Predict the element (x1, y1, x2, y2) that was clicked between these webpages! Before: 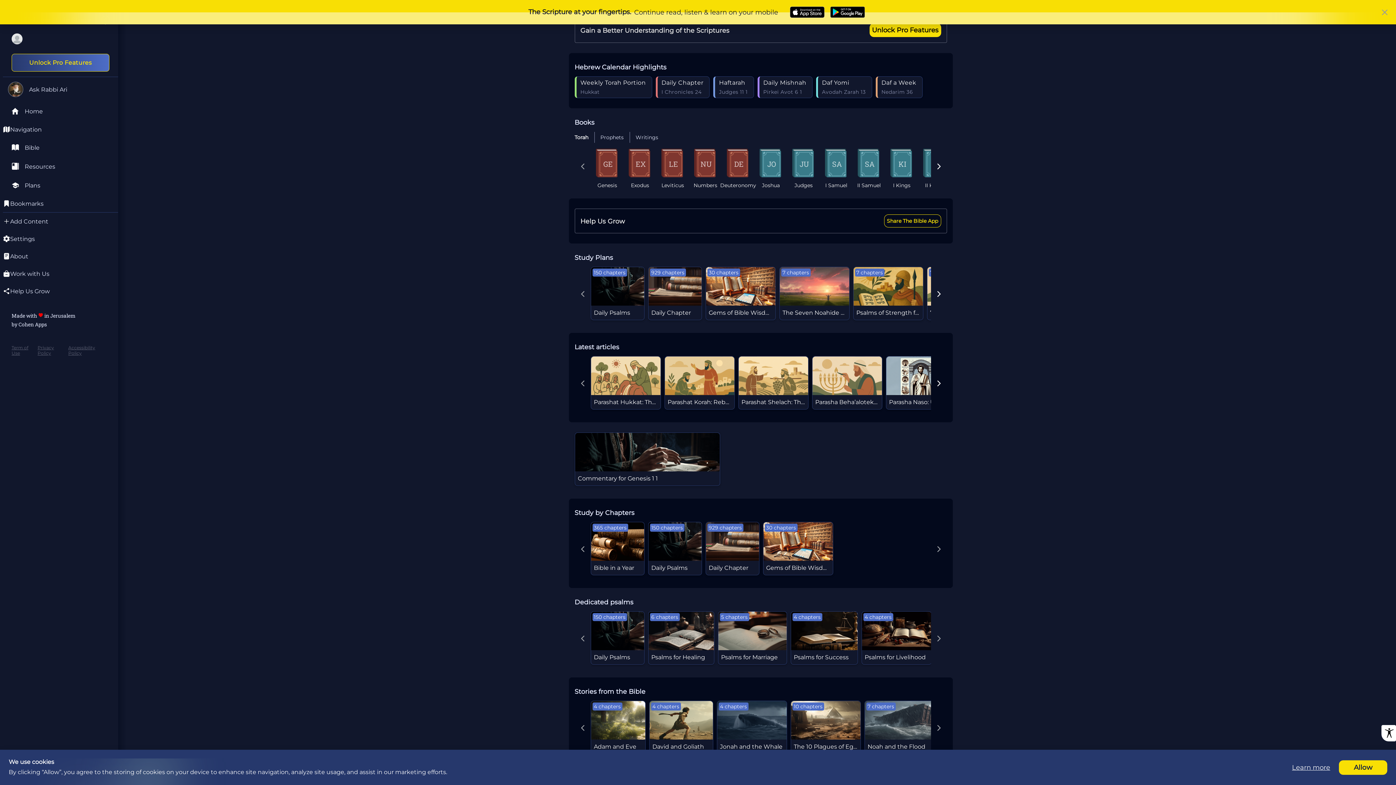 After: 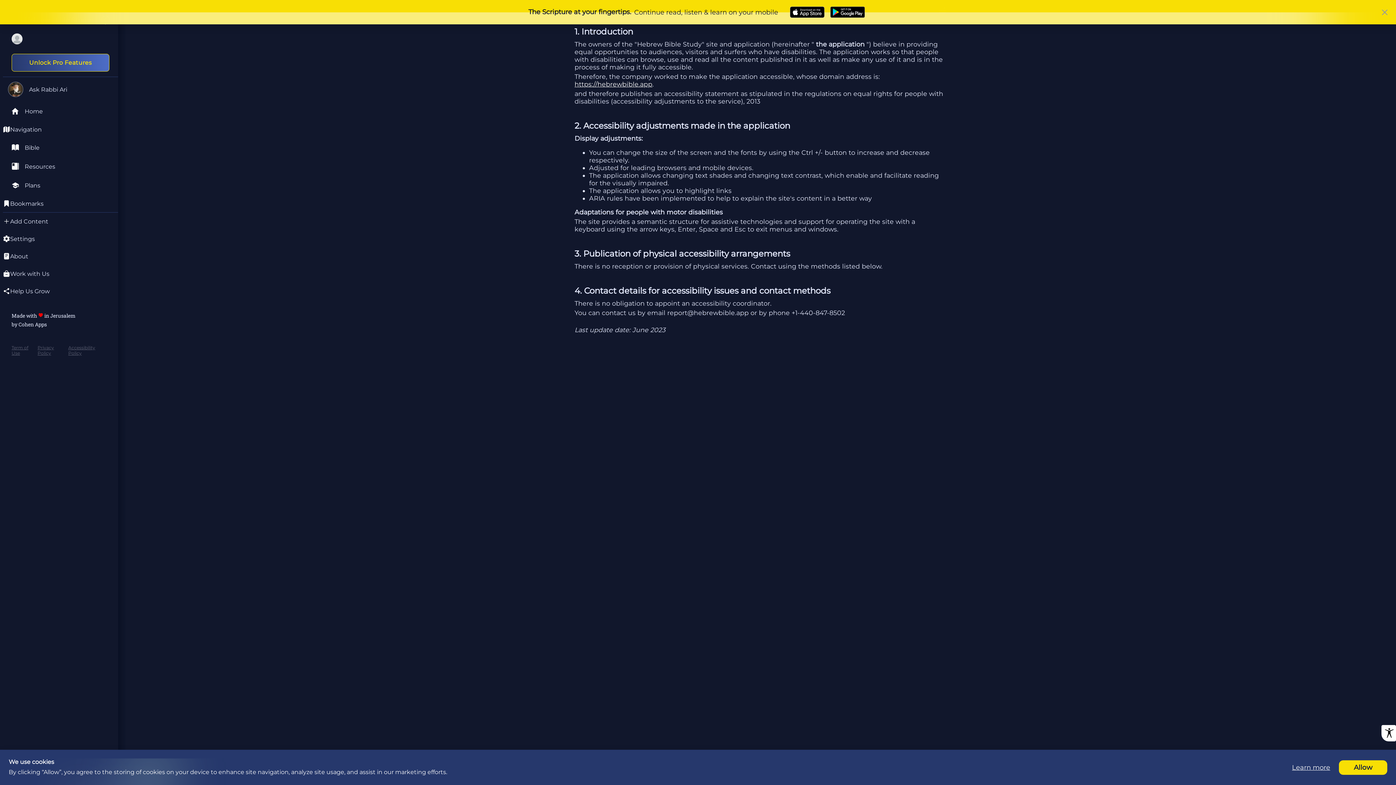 Action: bbox: (68, 345, 109, 356) label: Accessibility Policy